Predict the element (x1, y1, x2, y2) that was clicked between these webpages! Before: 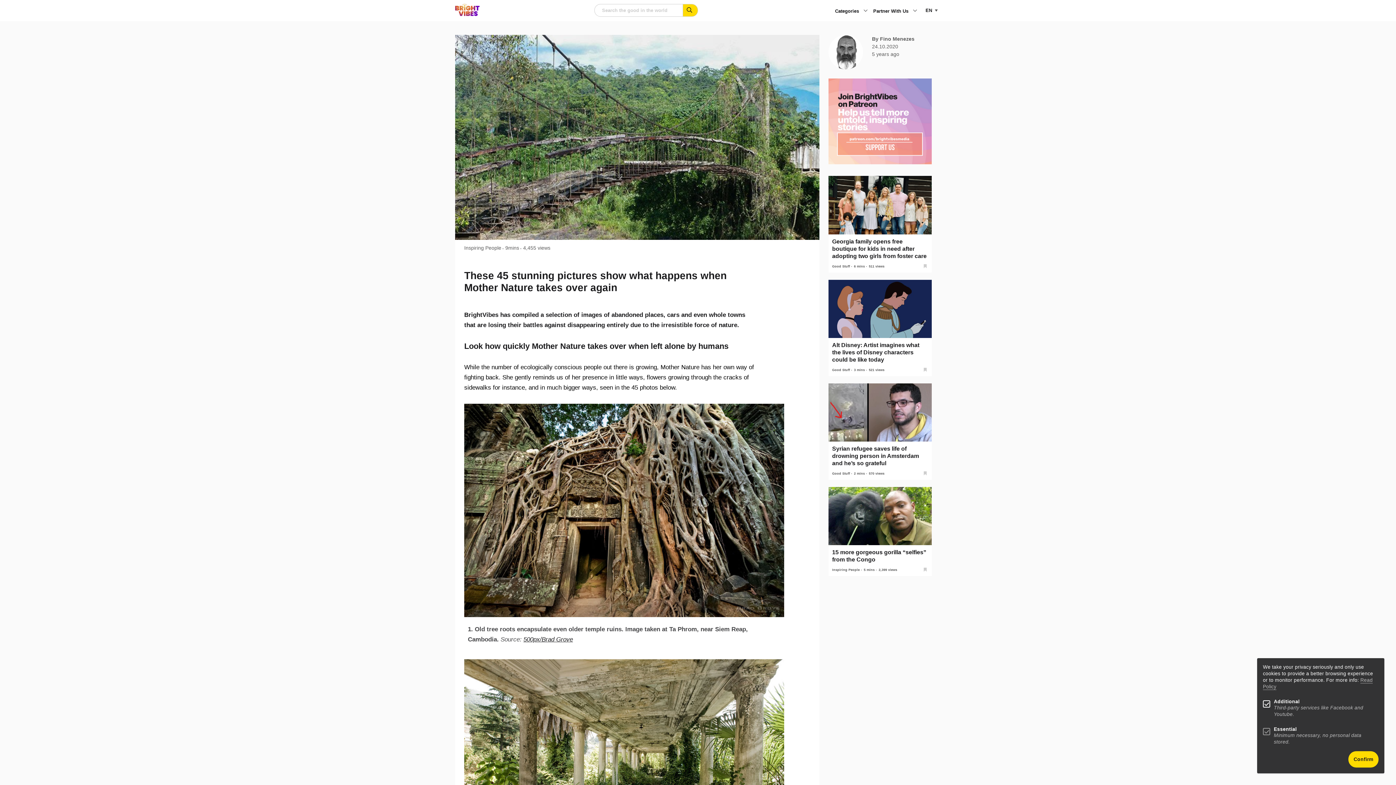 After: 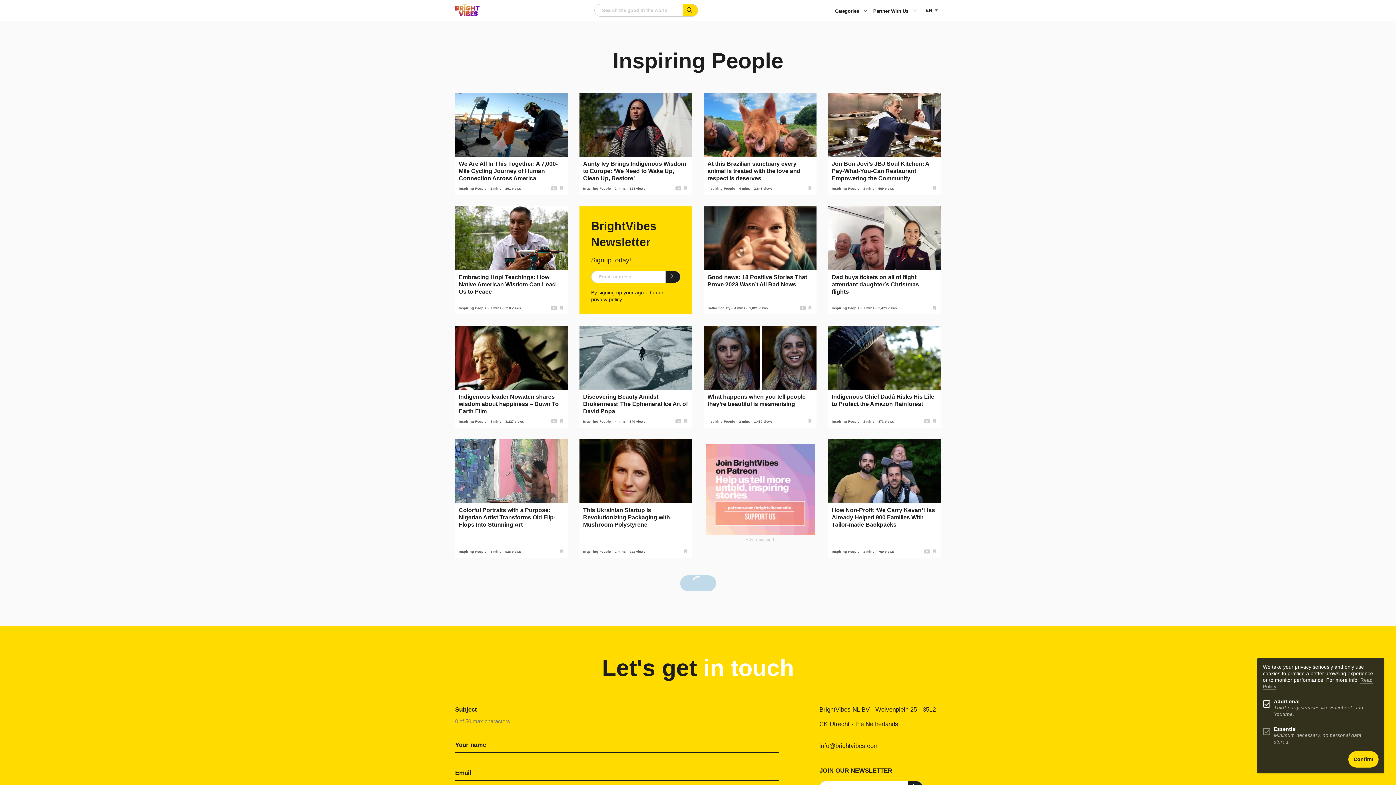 Action: bbox: (464, 245, 501, 250) label: Inspiring People